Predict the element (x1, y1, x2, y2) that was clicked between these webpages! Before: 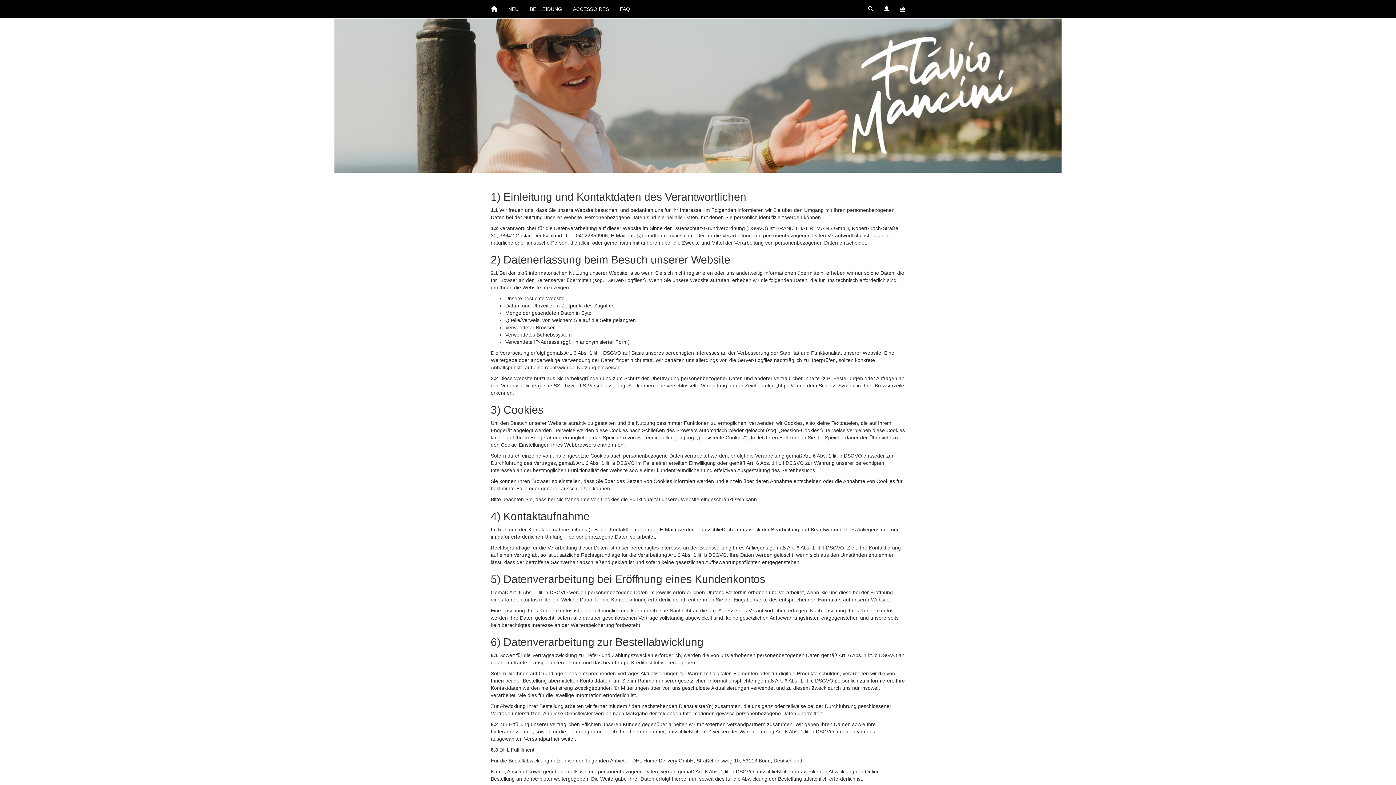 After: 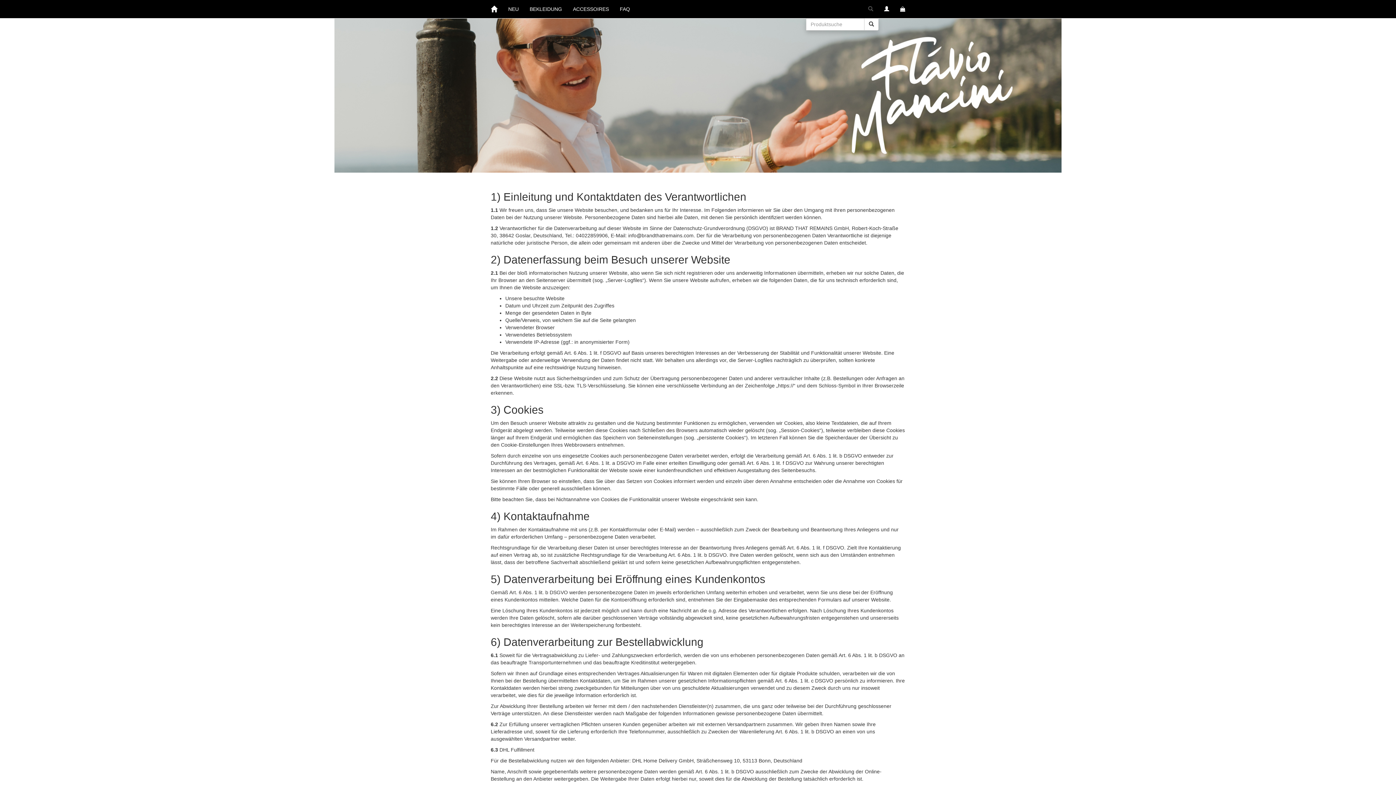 Action: label: Suche bbox: (862, 0, 878, 18)